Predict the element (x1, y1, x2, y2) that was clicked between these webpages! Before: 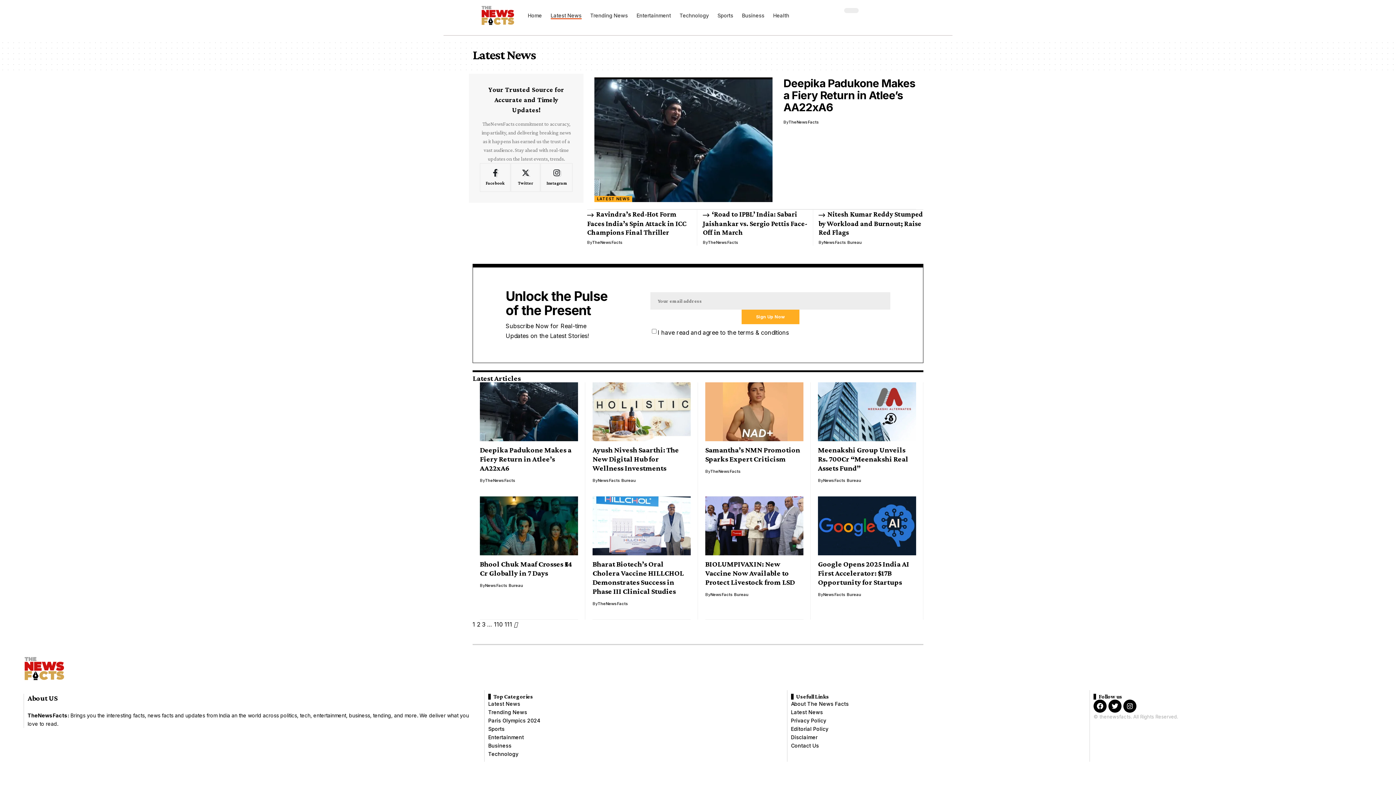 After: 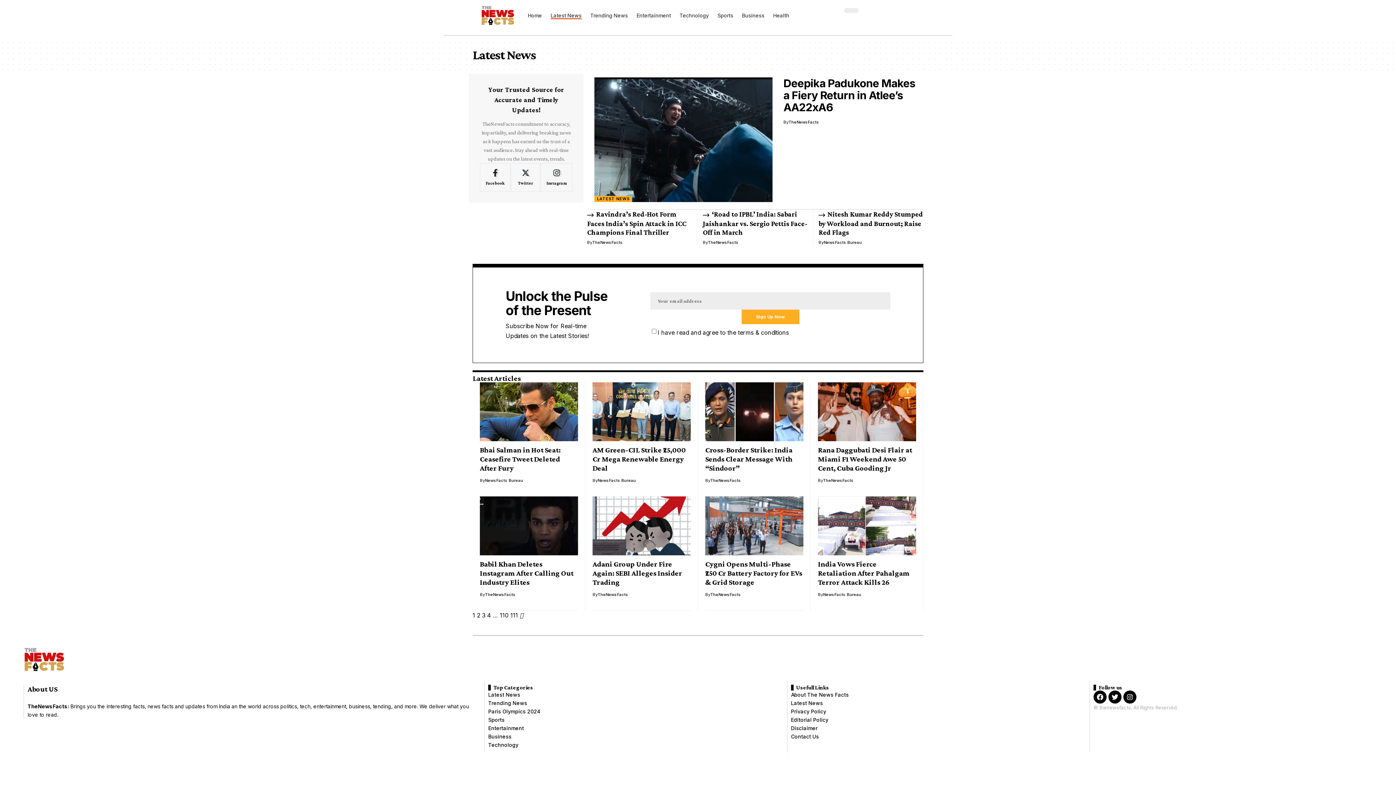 Action: bbox: (514, 621, 517, 628)